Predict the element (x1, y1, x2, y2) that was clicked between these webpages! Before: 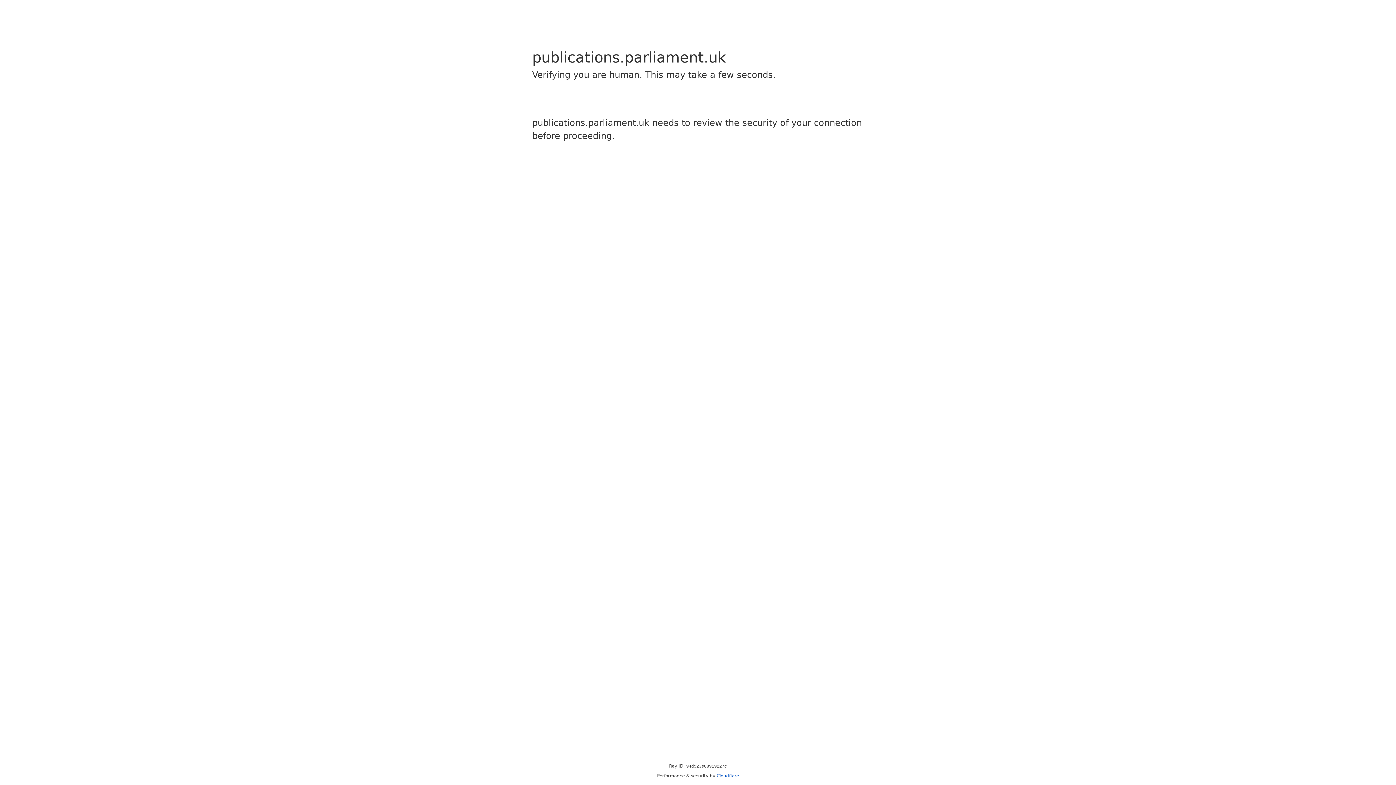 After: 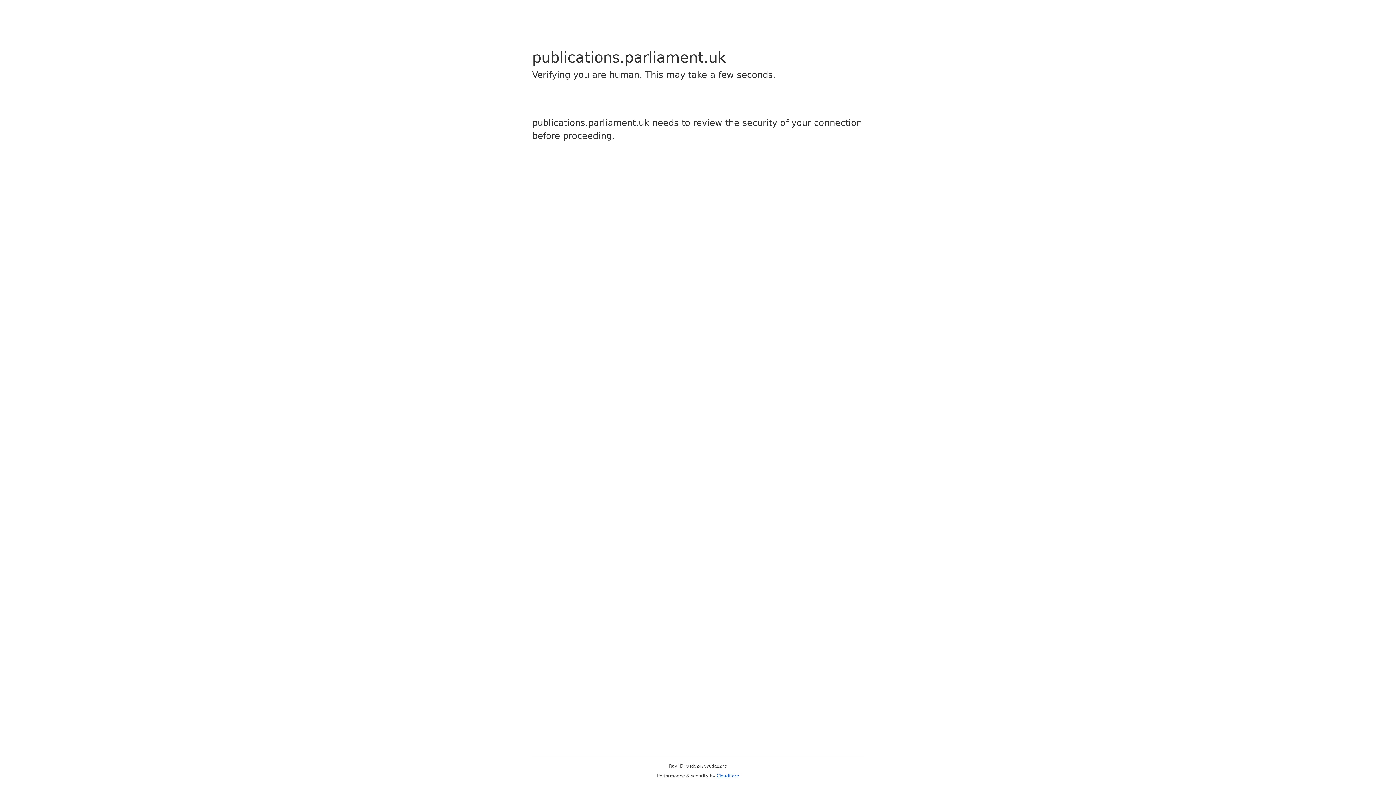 Action: bbox: (716, 773, 739, 778) label: Cloudflare